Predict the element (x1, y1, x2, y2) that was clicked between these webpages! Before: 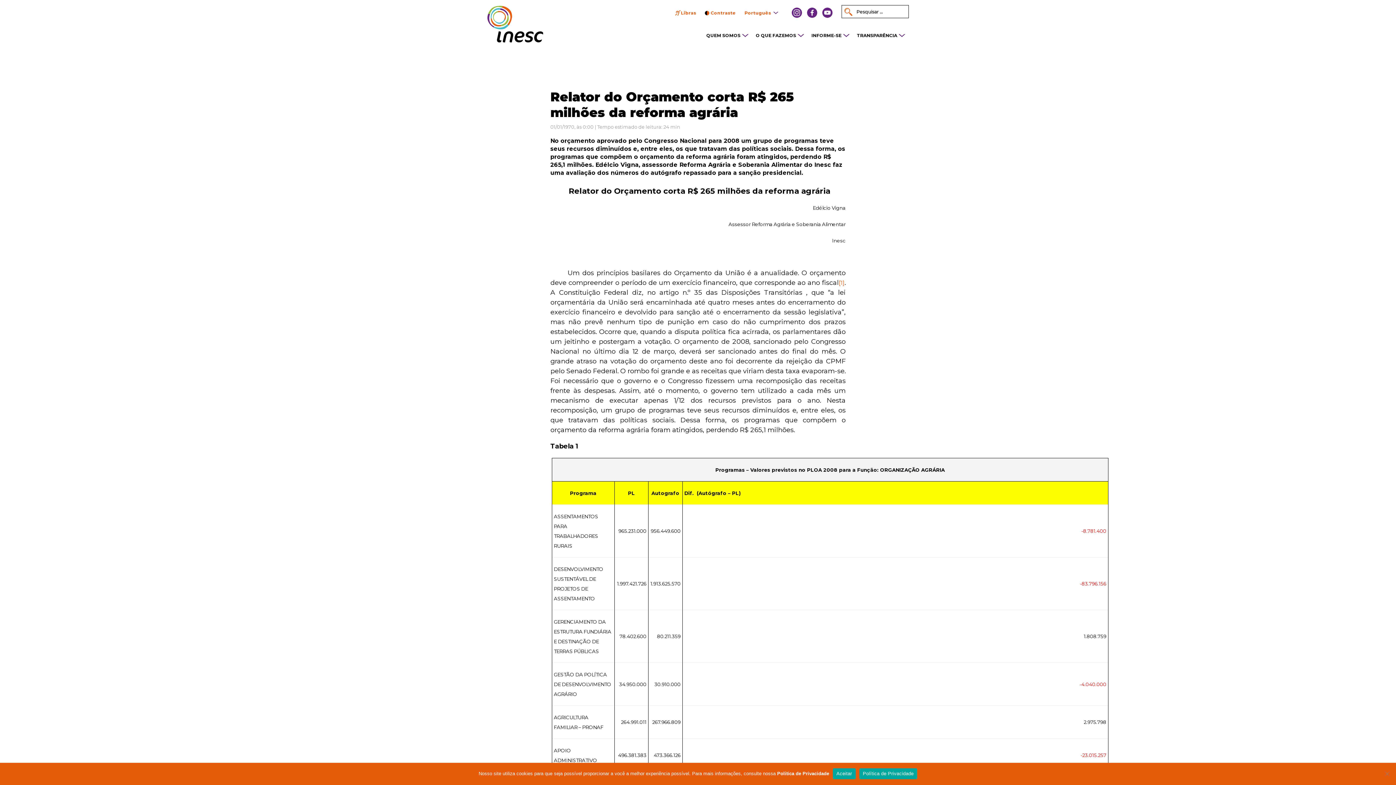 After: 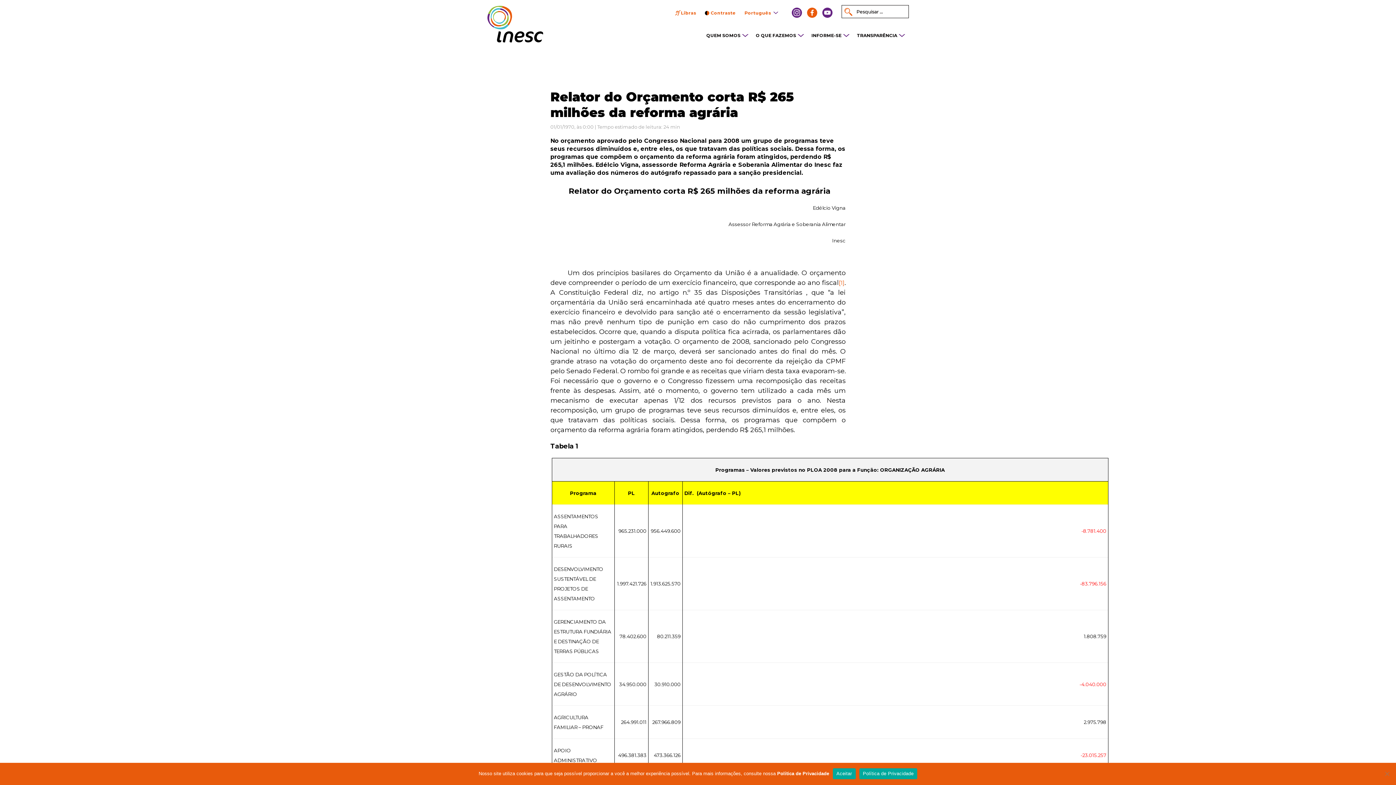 Action: bbox: (807, 7, 817, 17)